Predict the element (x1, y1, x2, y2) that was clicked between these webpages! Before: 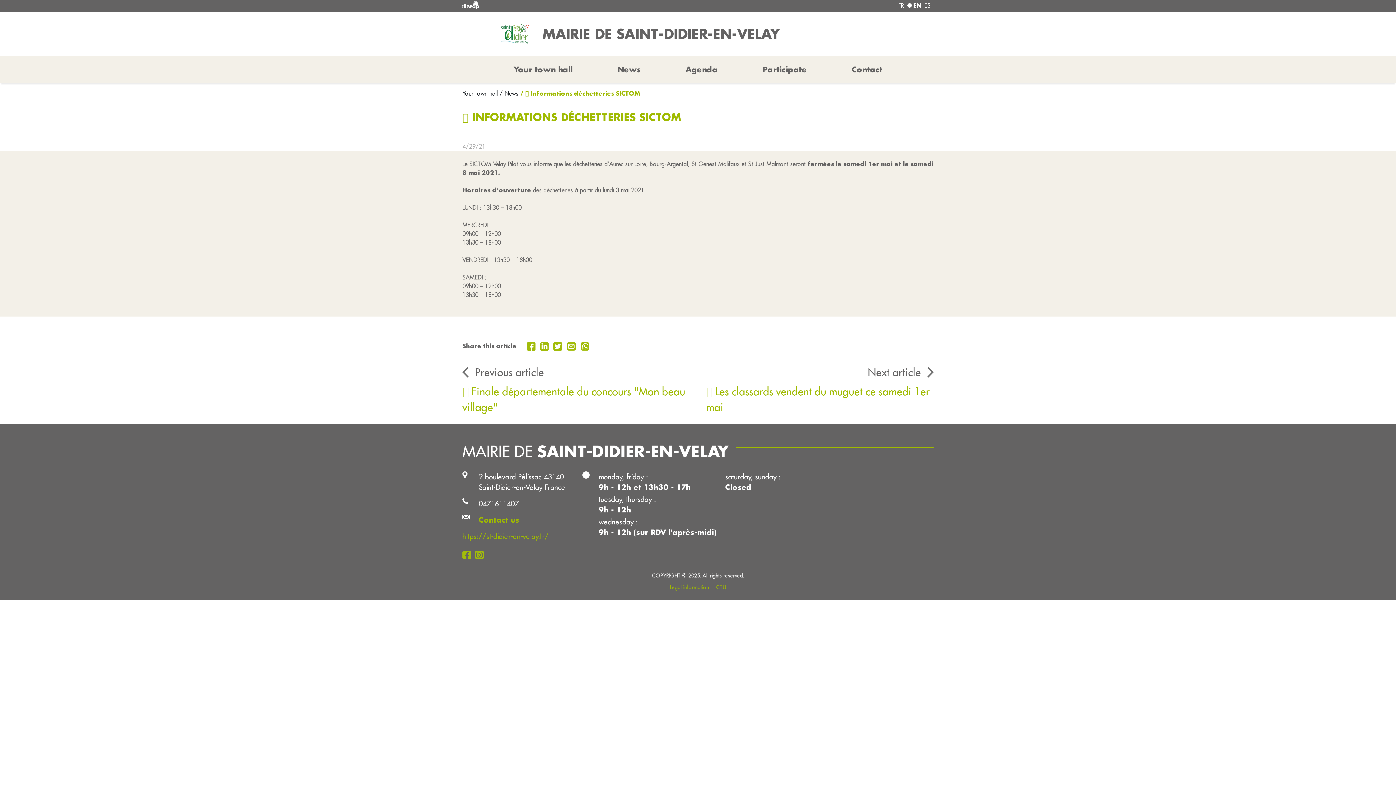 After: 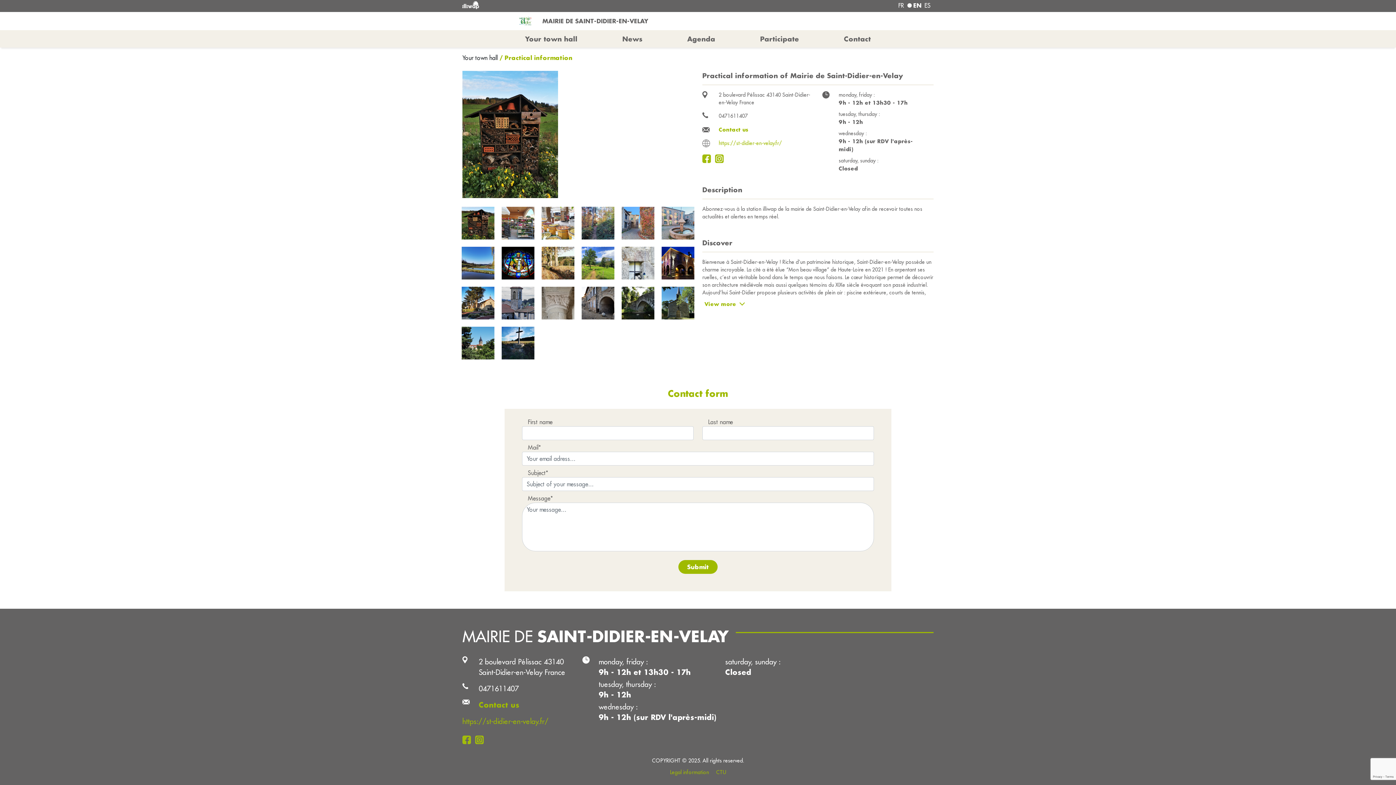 Action: bbox: (849, 61, 885, 77) label: Contact